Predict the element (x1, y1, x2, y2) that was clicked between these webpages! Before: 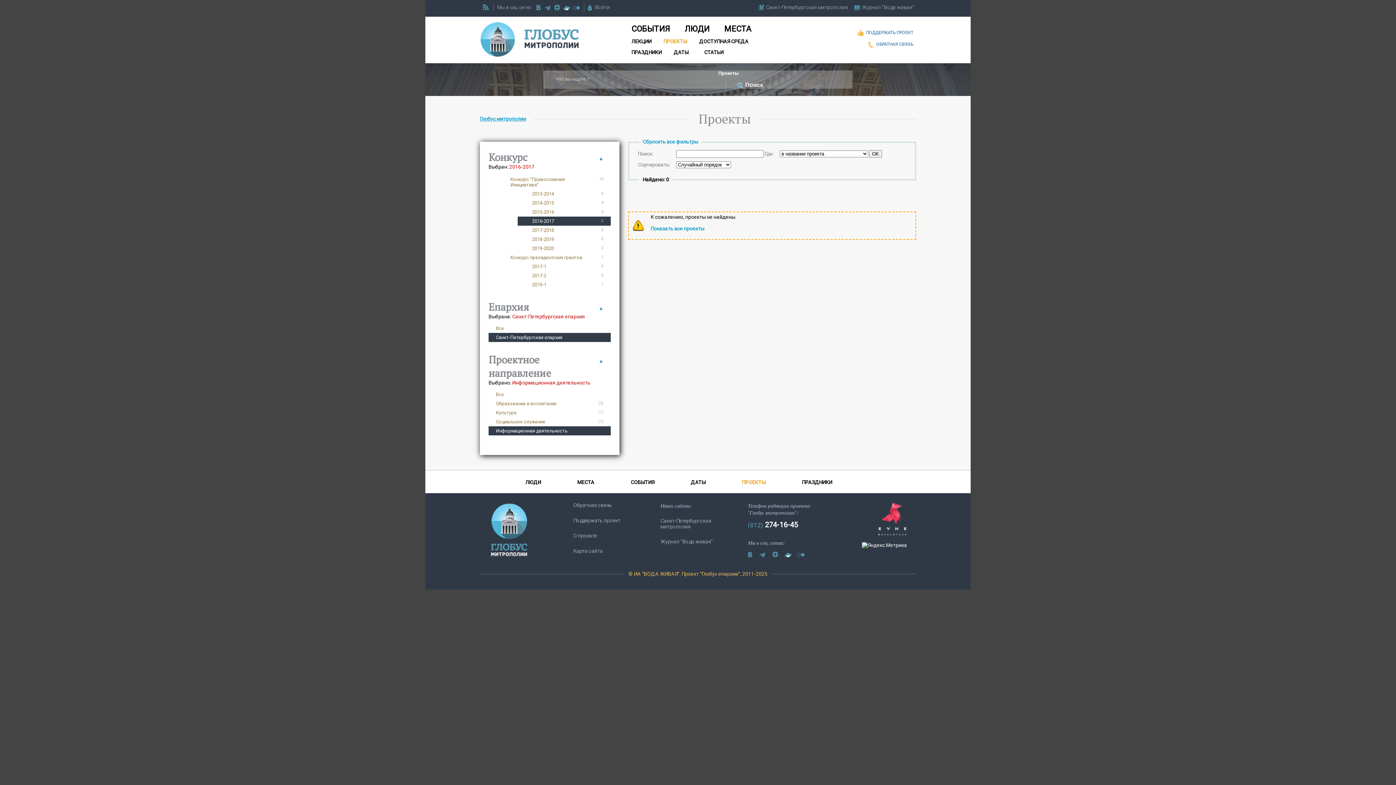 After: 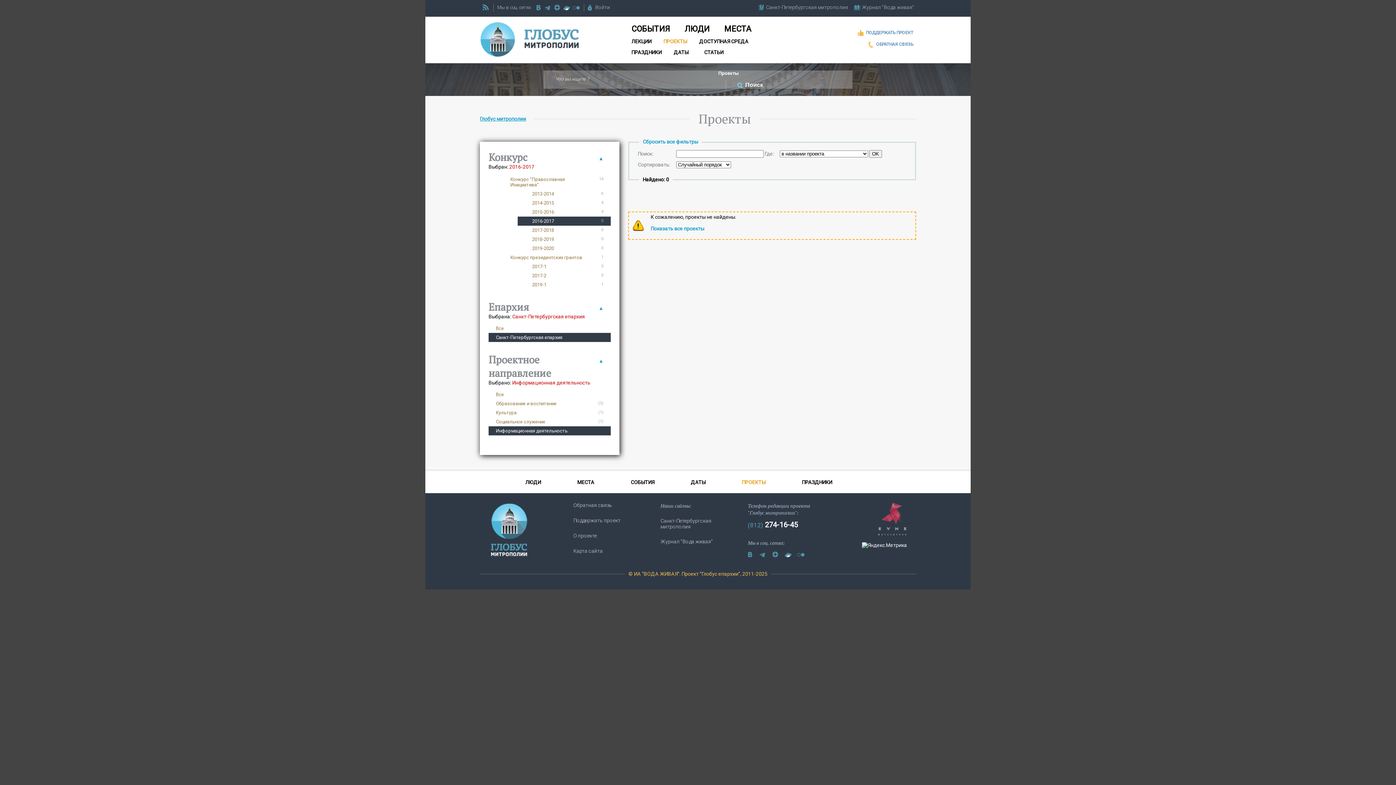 Action: bbox: (878, 531, 907, 537)